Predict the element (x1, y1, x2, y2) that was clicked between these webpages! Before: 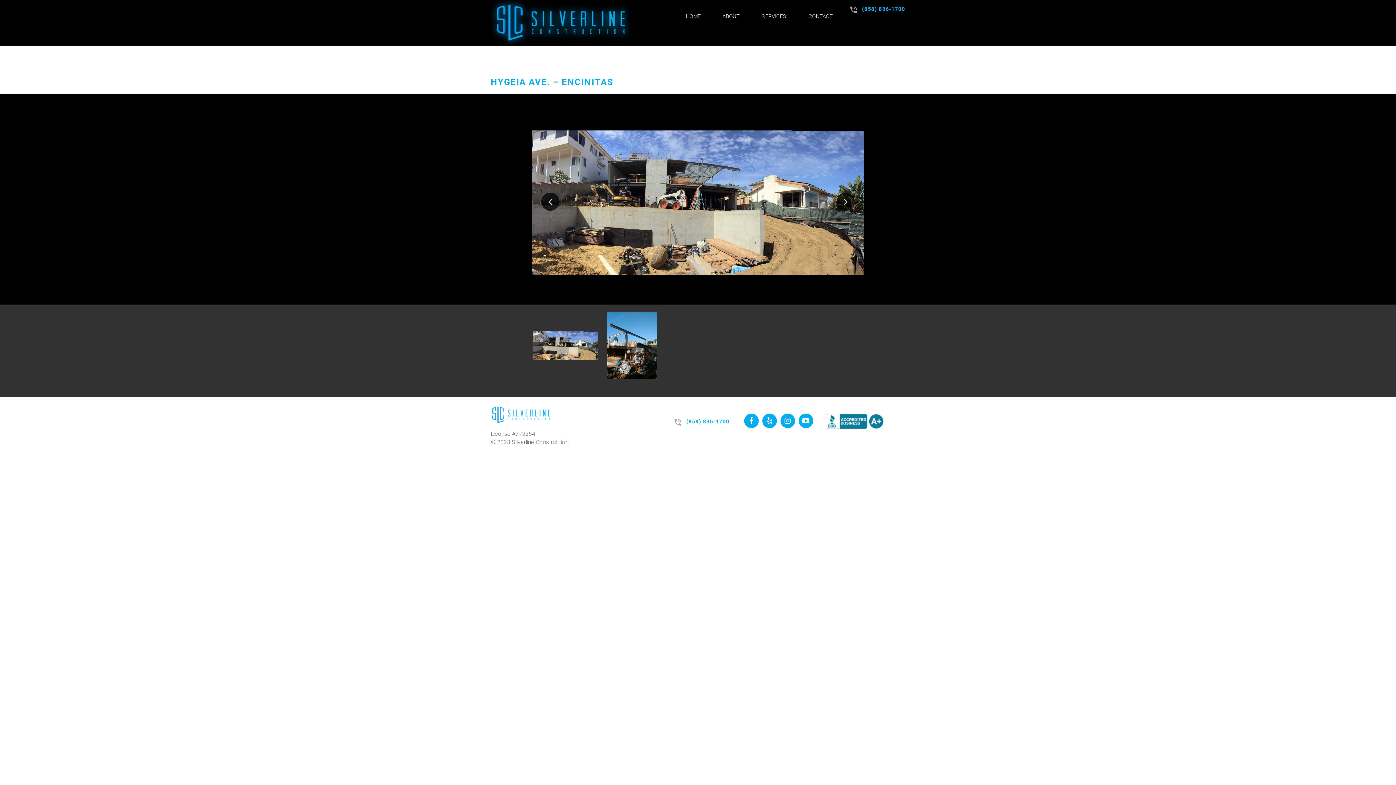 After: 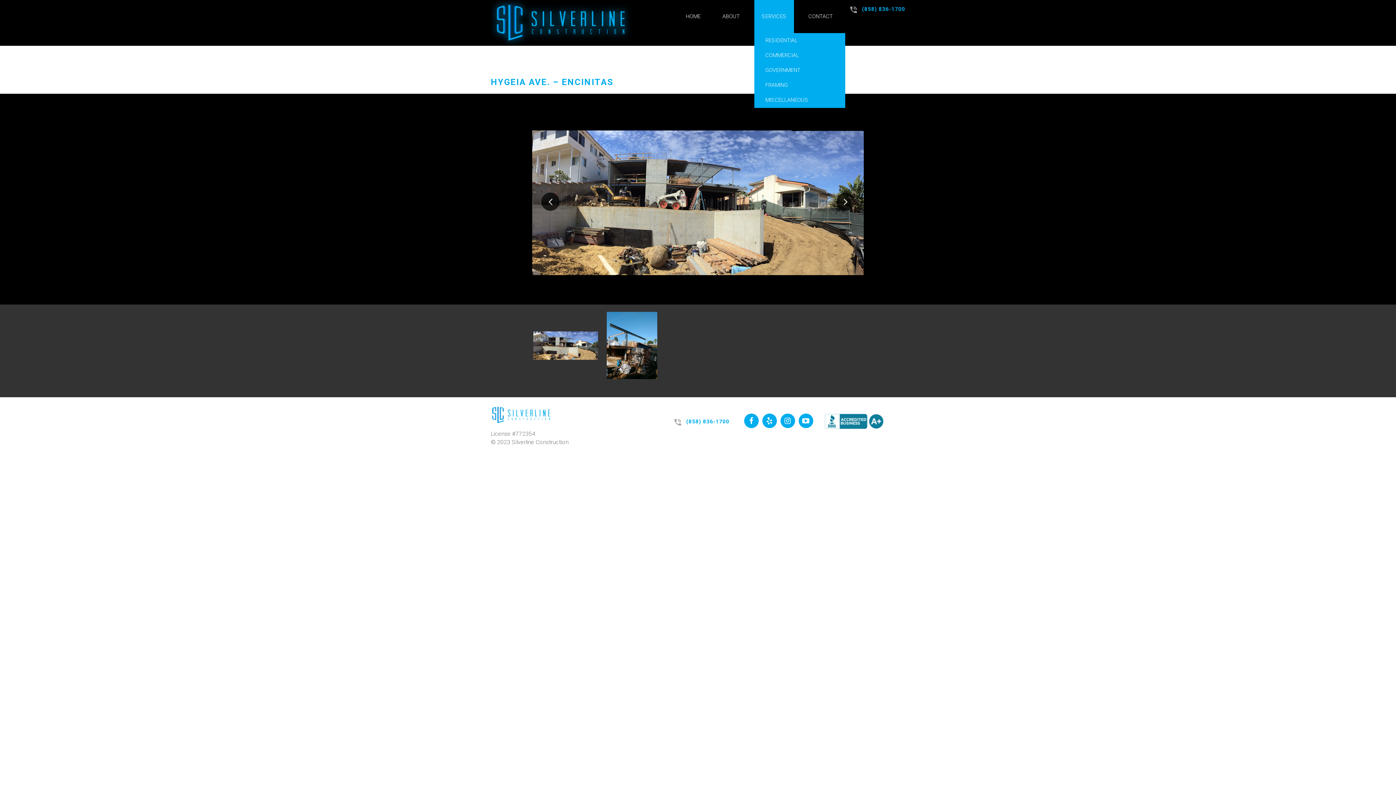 Action: bbox: (754, 0, 794, 33) label: SERVICES